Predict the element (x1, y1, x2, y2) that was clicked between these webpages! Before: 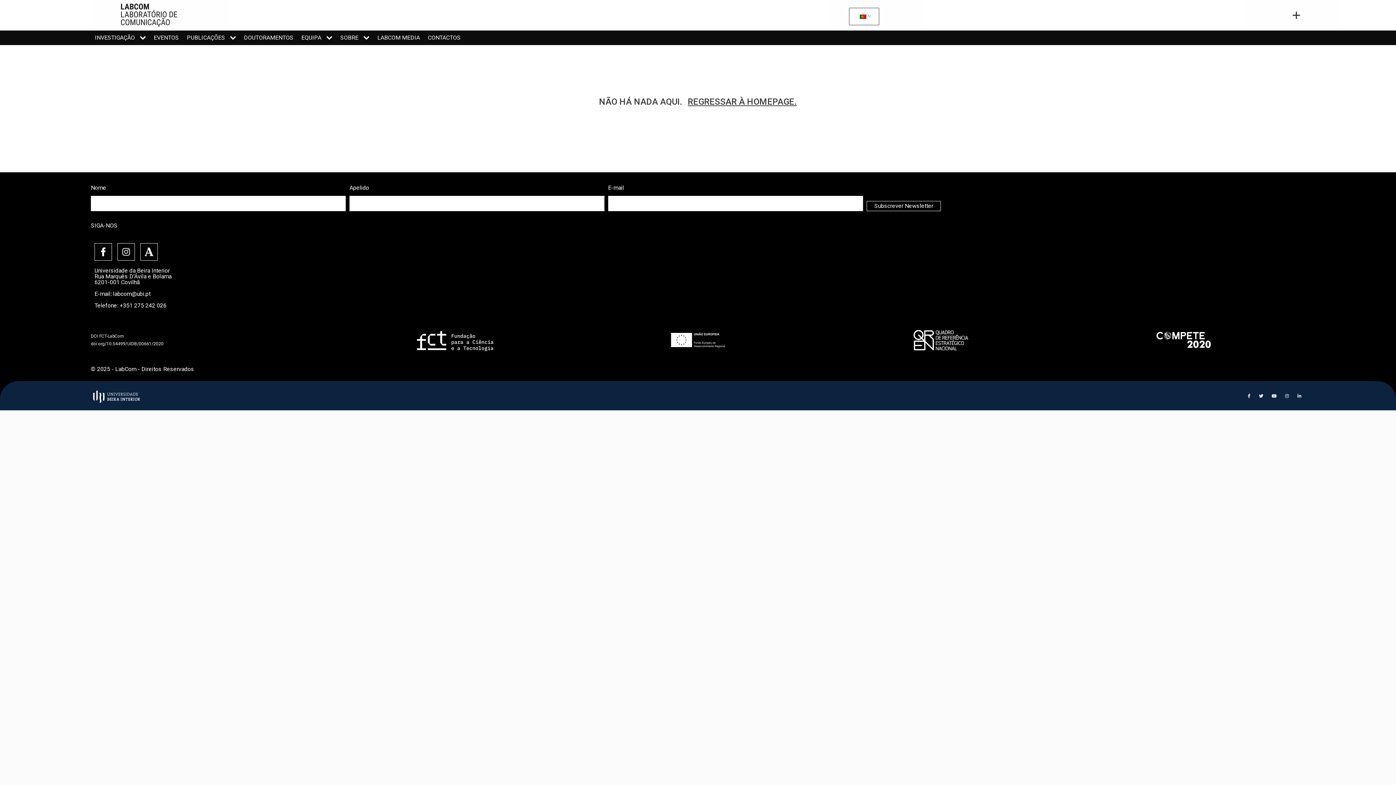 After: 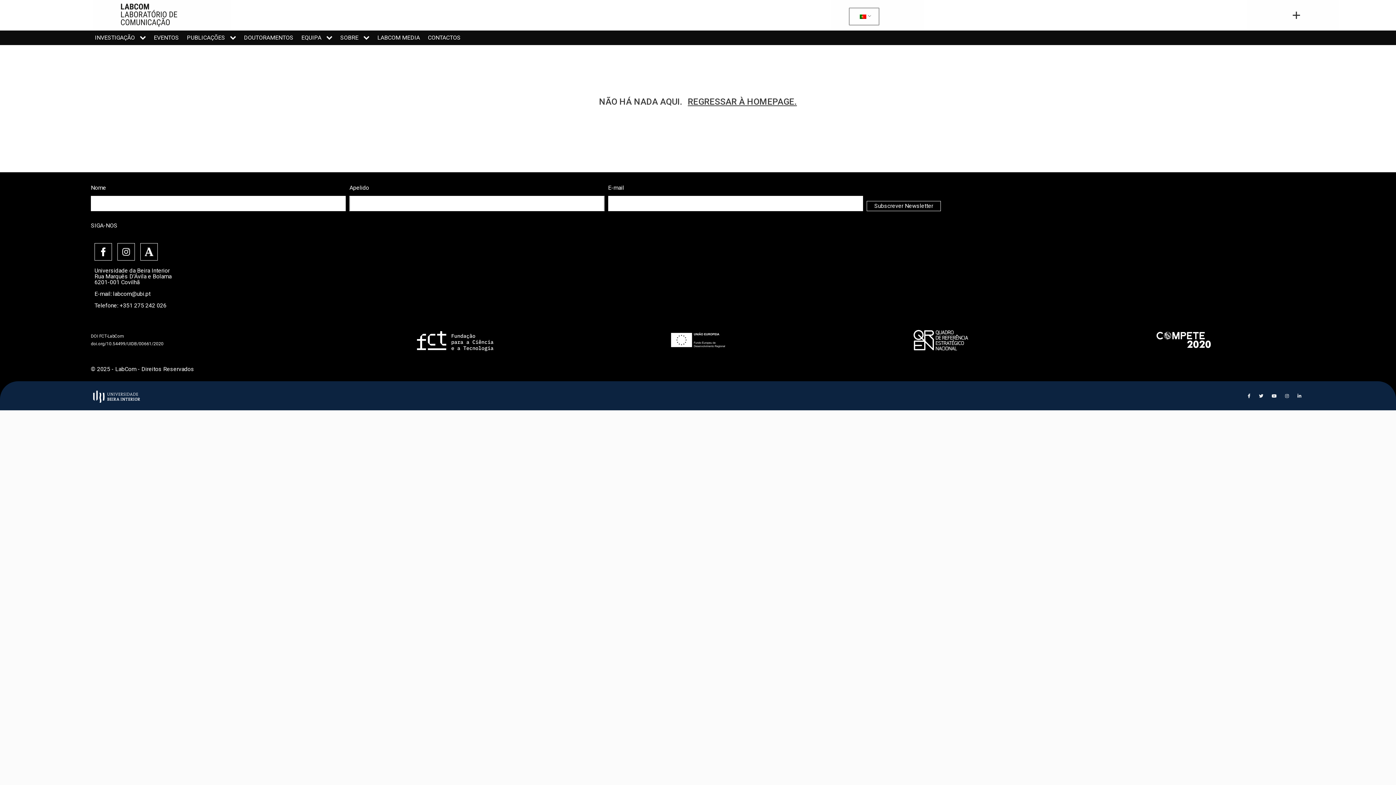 Action: bbox: (1244, 388, 1254, 403)